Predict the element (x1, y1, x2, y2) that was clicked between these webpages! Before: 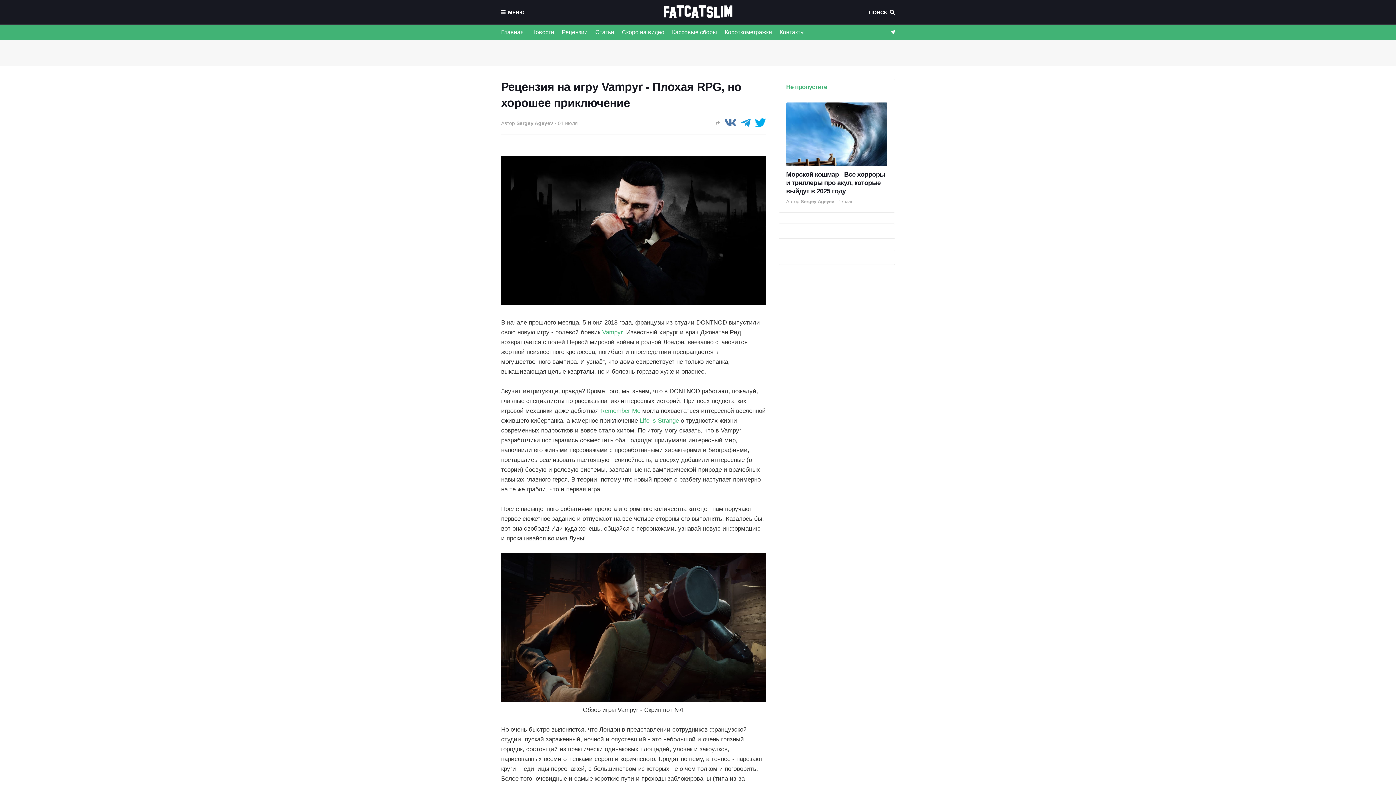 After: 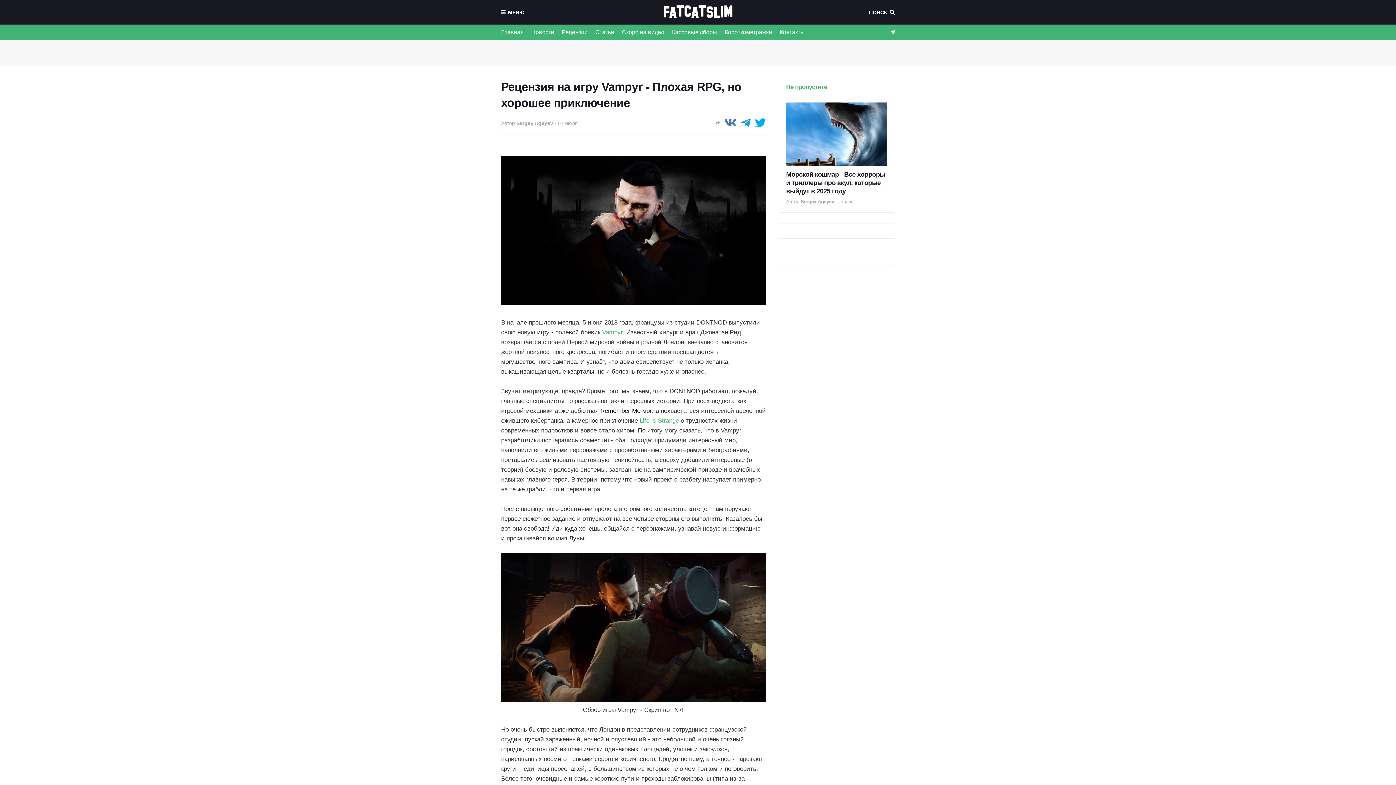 Action: bbox: (600, 407, 640, 414) label: Remember Me